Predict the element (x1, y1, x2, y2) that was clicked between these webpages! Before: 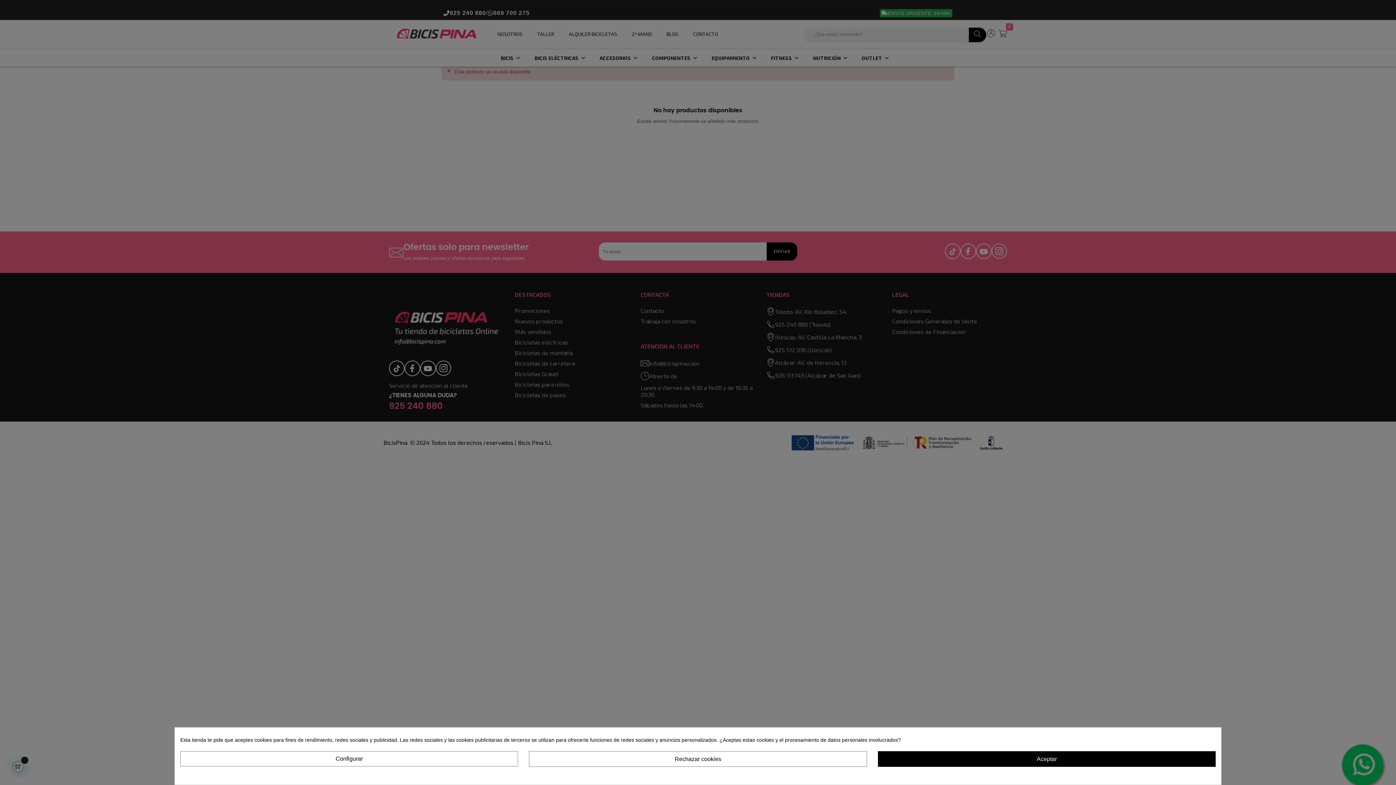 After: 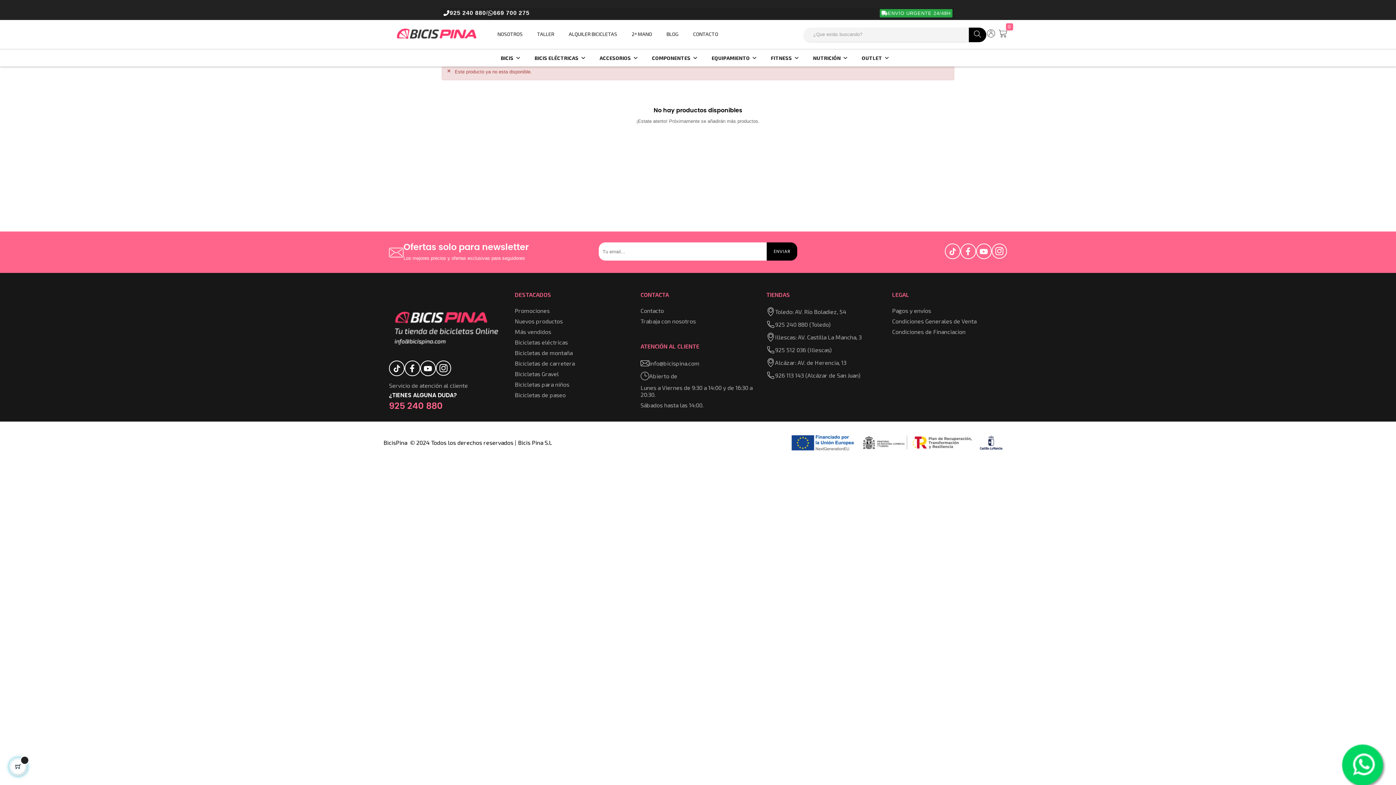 Action: bbox: (878, 751, 1216, 767) label: Aceptar